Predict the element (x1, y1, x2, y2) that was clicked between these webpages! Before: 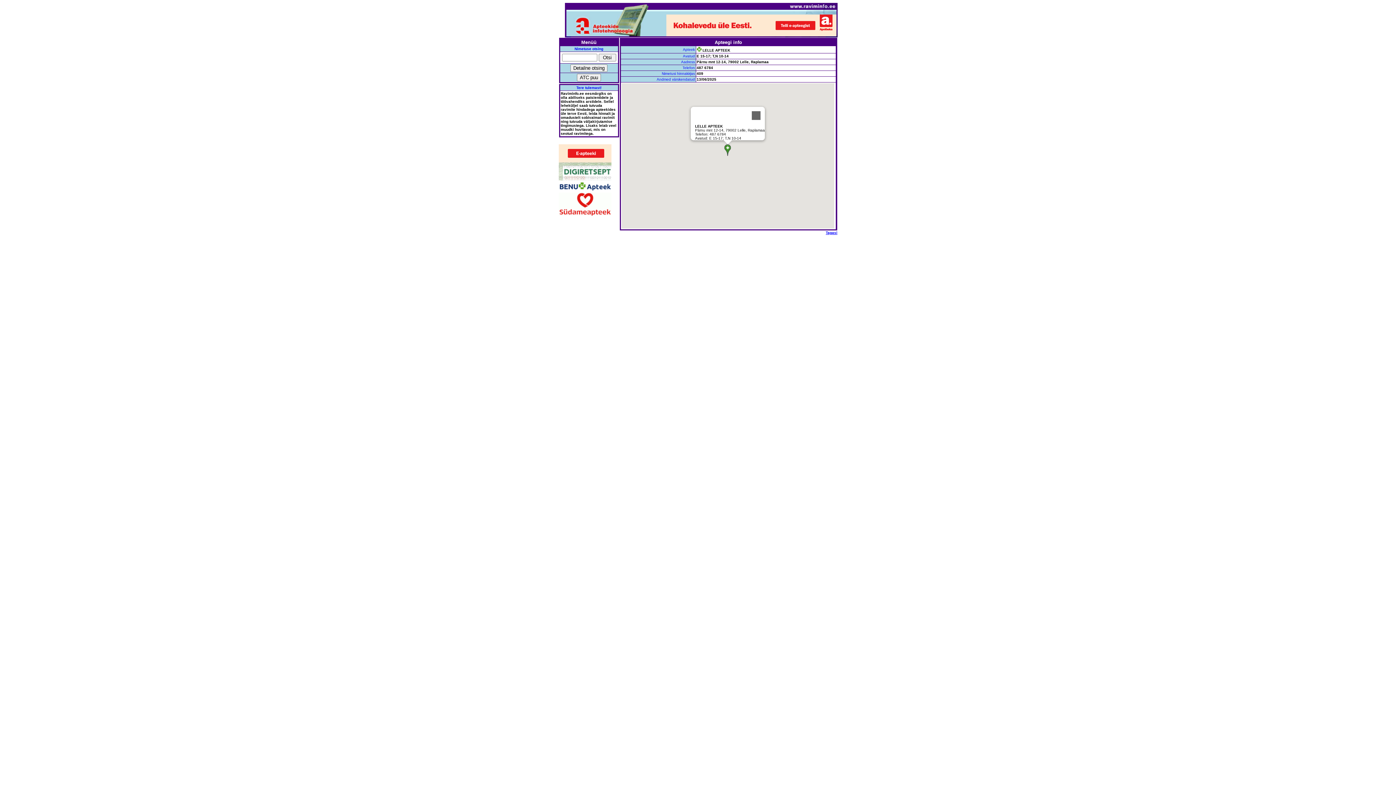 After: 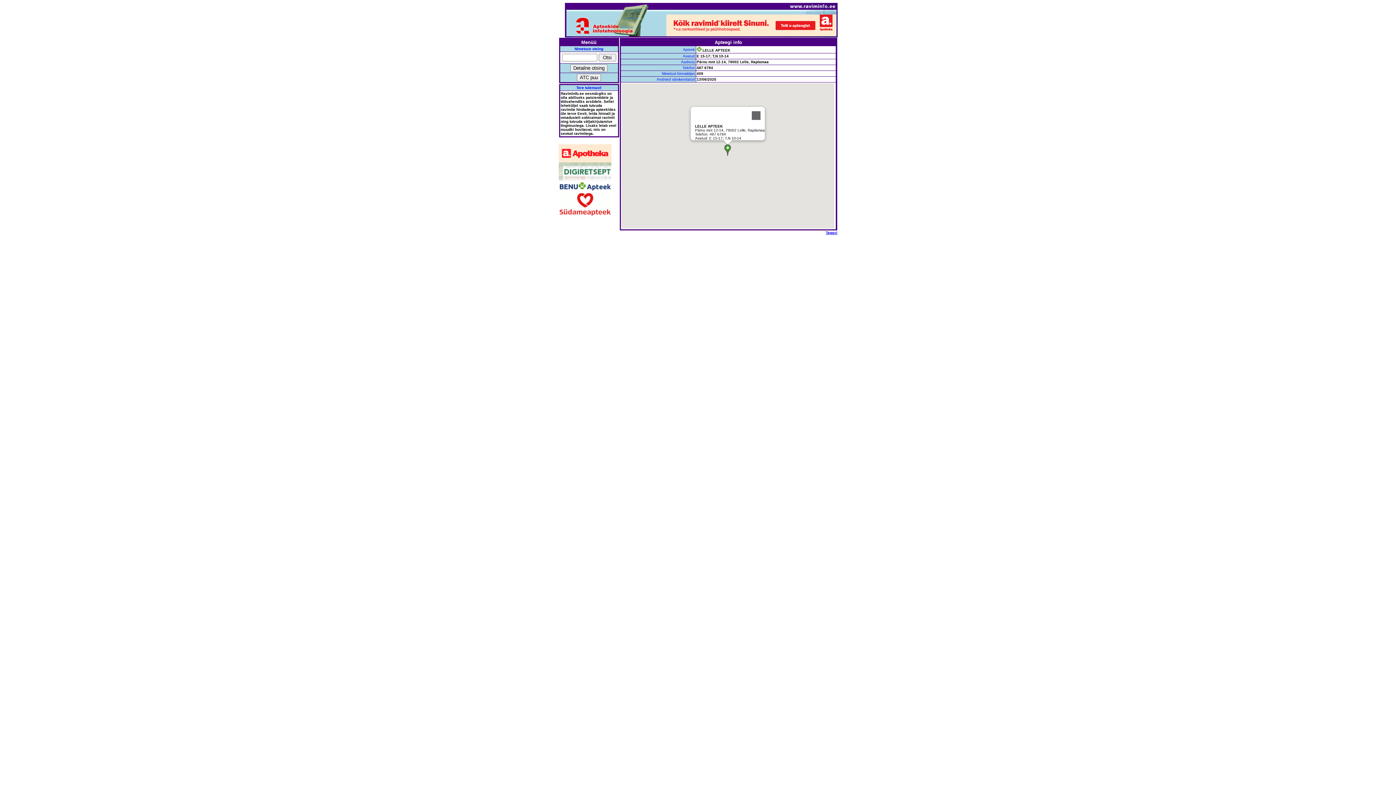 Action: bbox: (558, 187, 611, 193)